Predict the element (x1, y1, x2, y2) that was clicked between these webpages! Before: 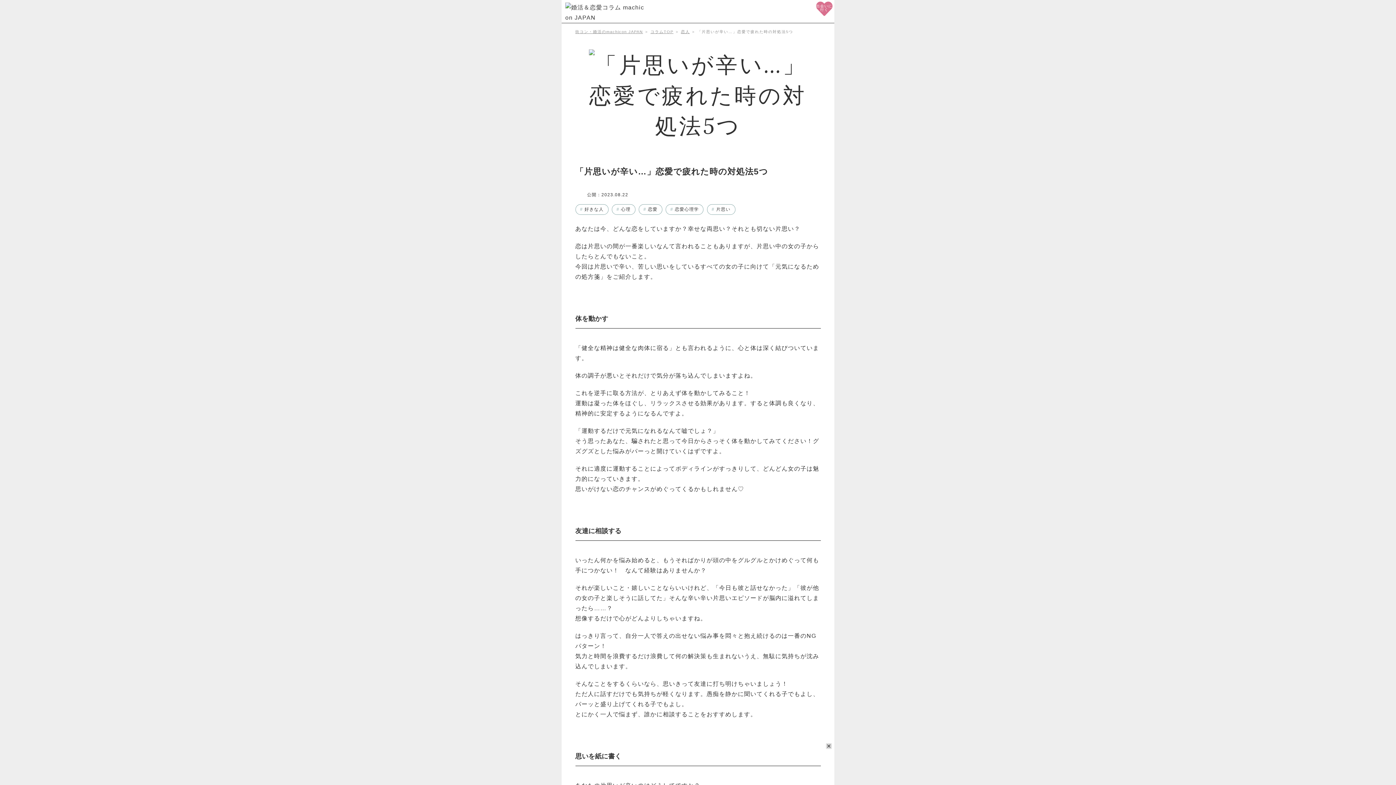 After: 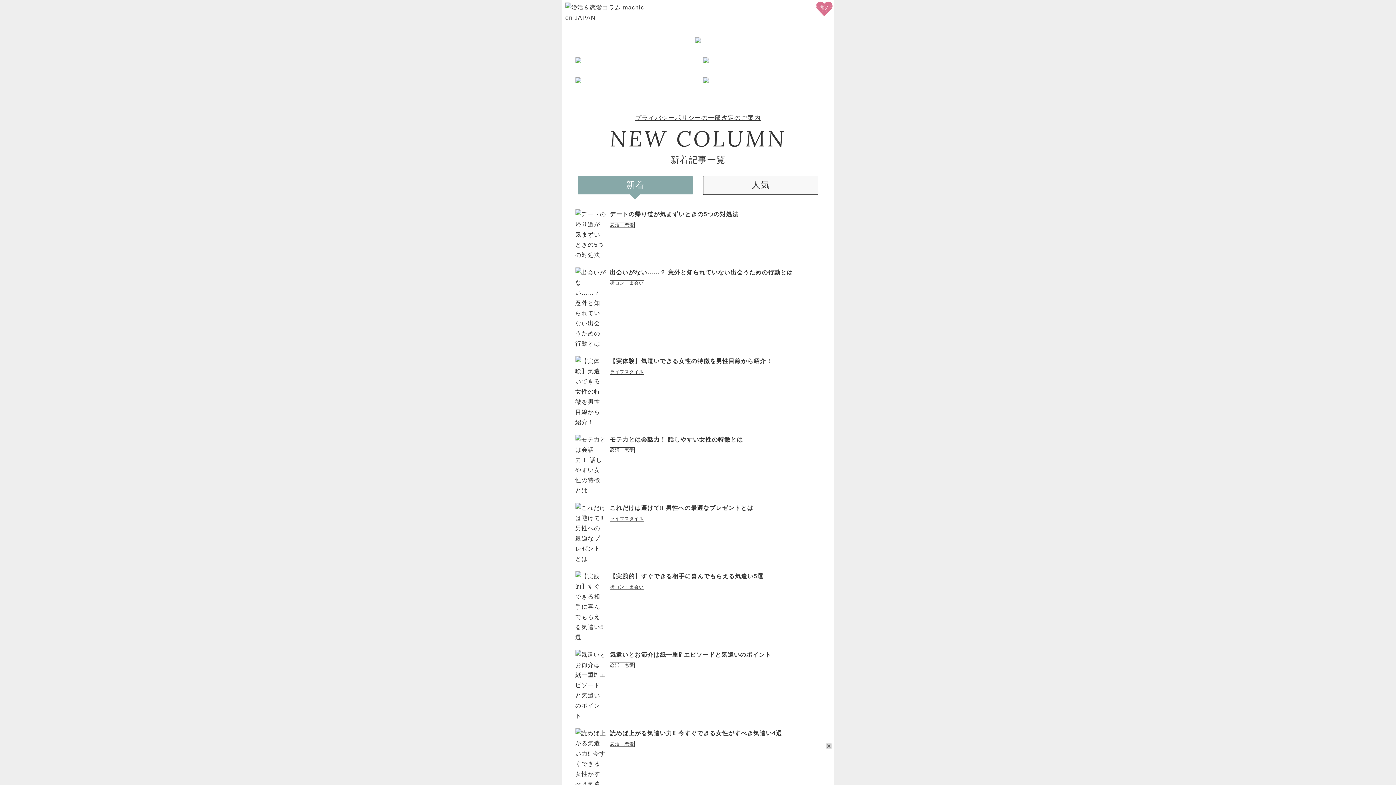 Action: bbox: (650, 29, 673, 33) label: コラムTOP